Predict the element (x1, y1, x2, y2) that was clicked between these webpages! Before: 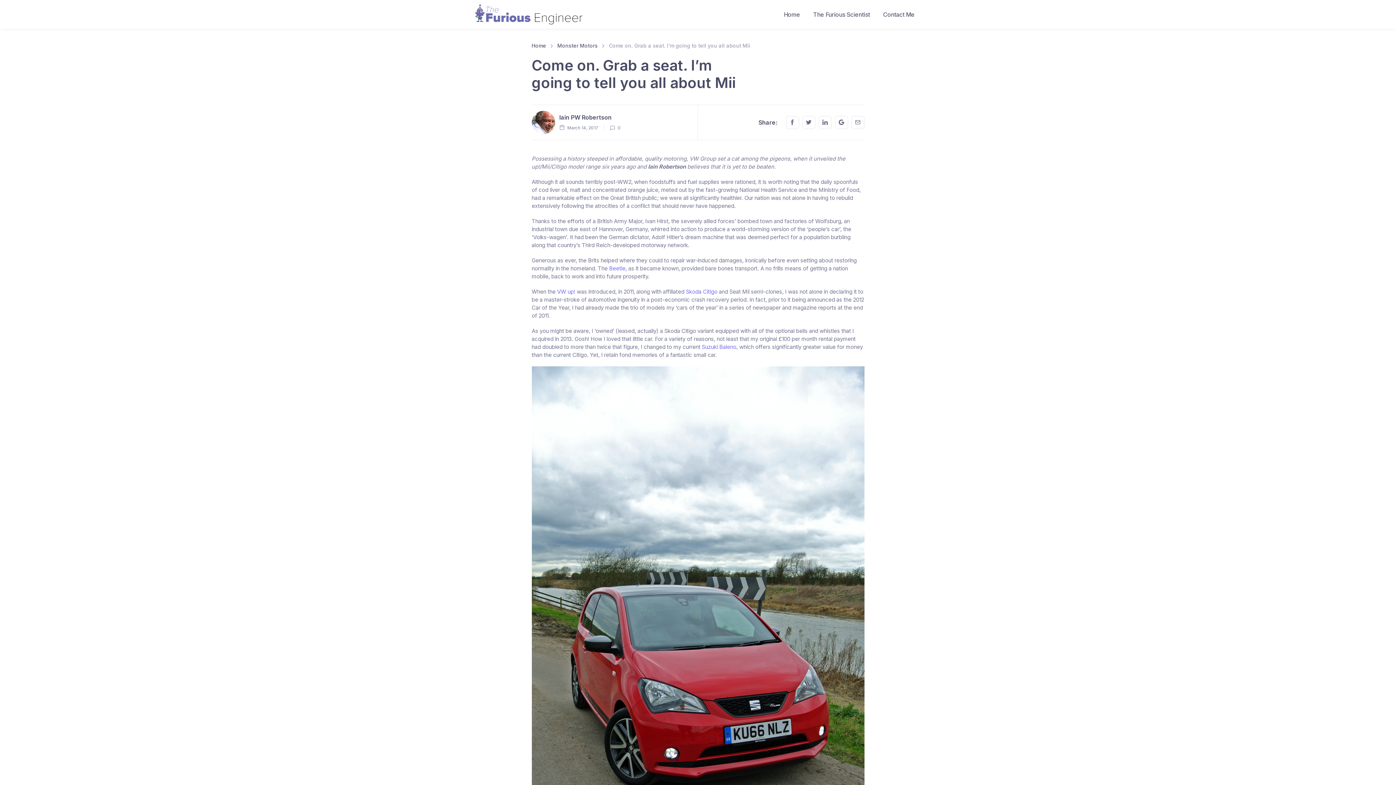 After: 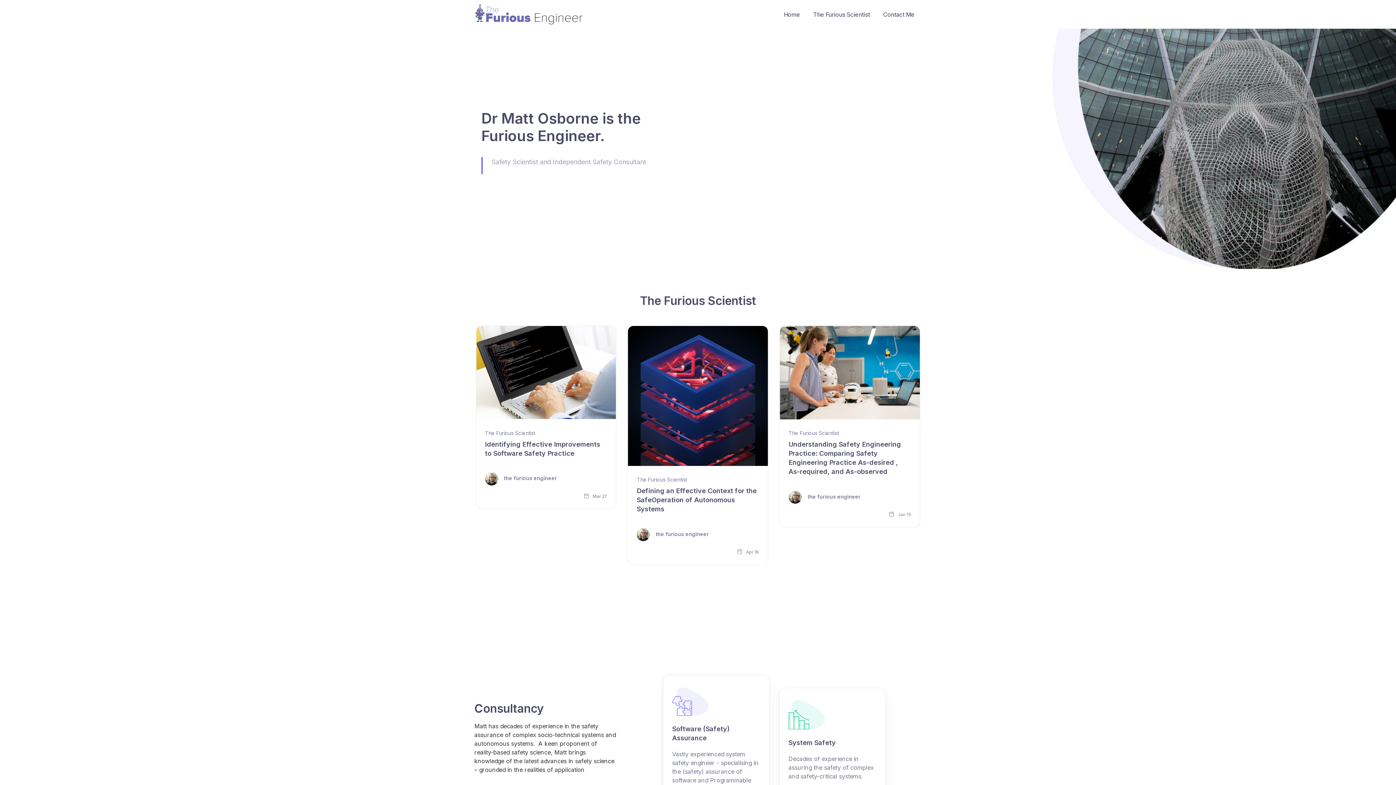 Action: bbox: (531, 41, 546, 52) label: Home